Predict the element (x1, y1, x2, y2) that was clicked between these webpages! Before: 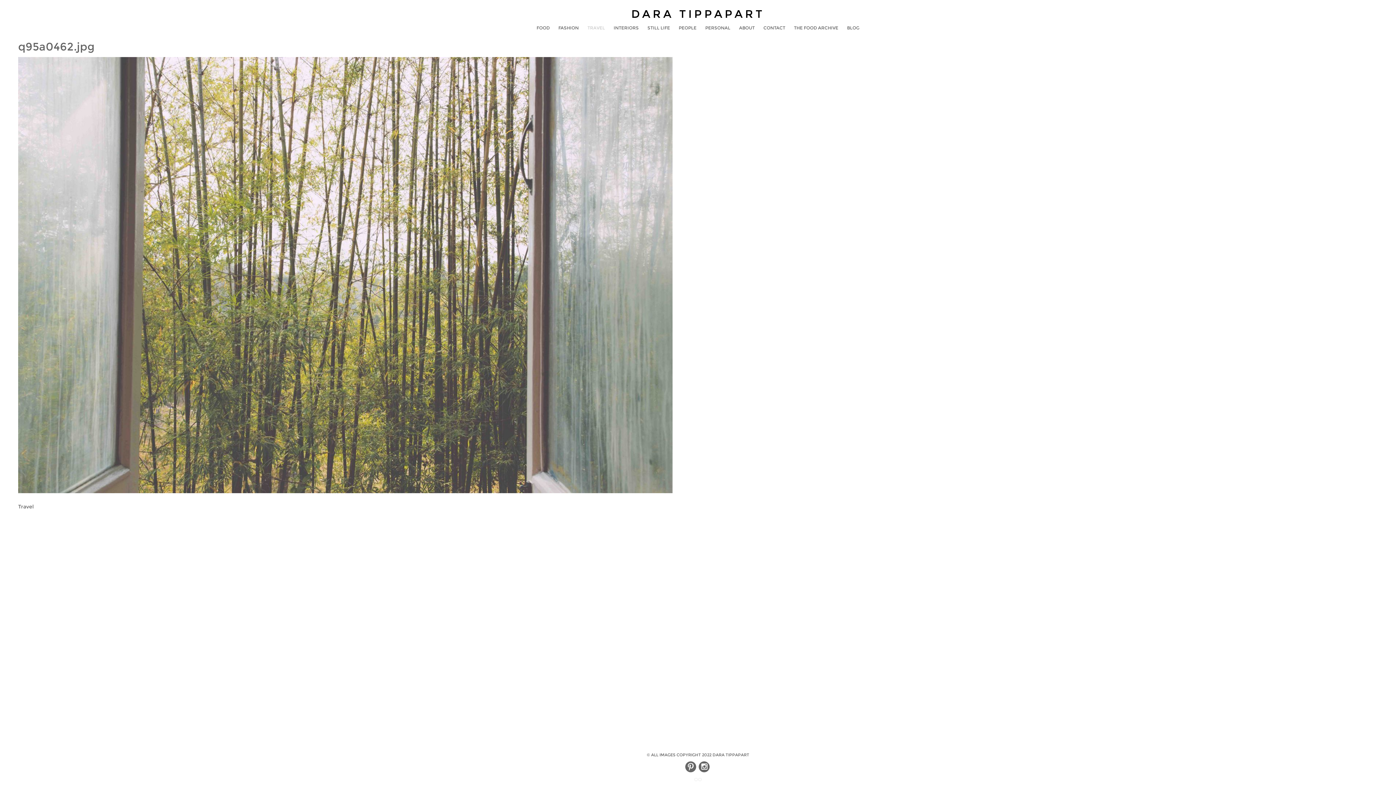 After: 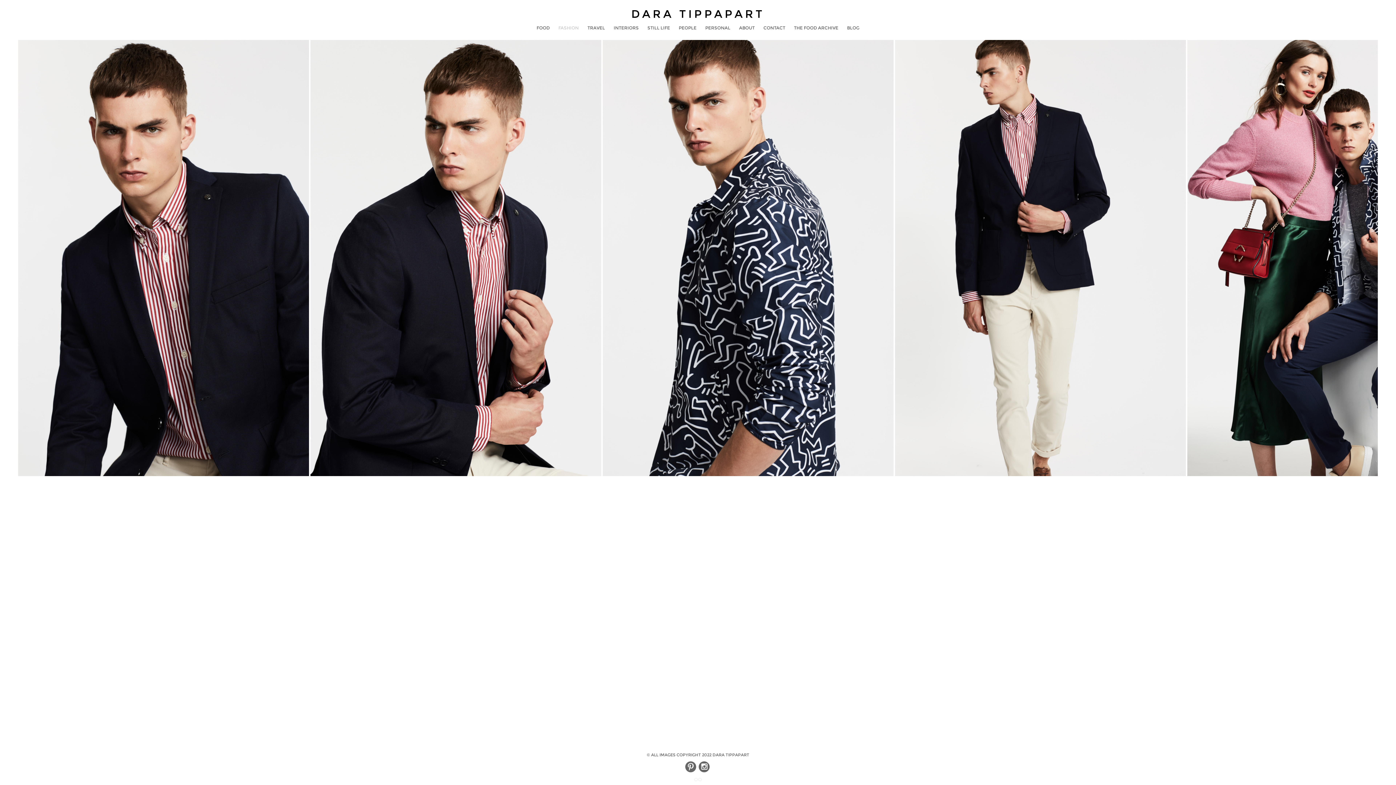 Action: bbox: (558, 25, 578, 30) label: FASHION